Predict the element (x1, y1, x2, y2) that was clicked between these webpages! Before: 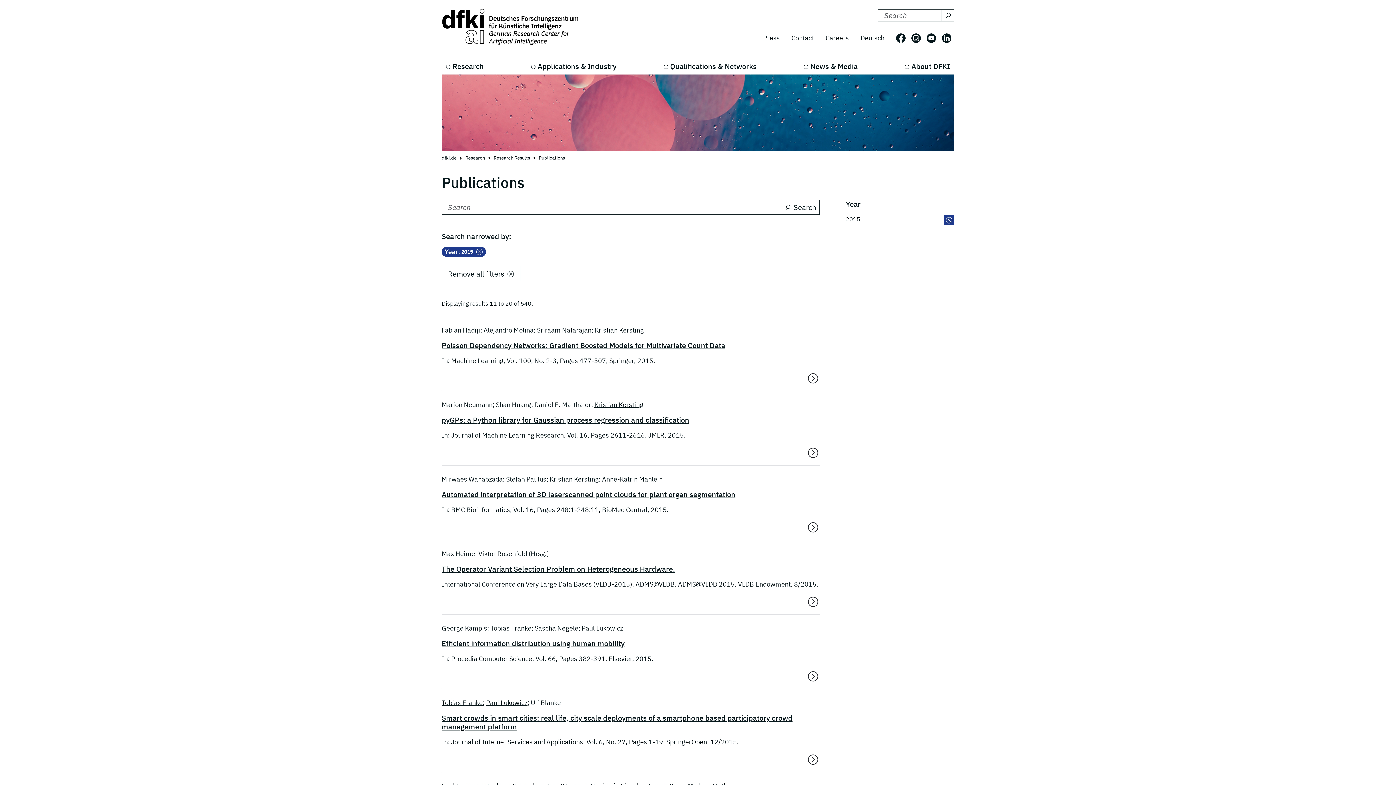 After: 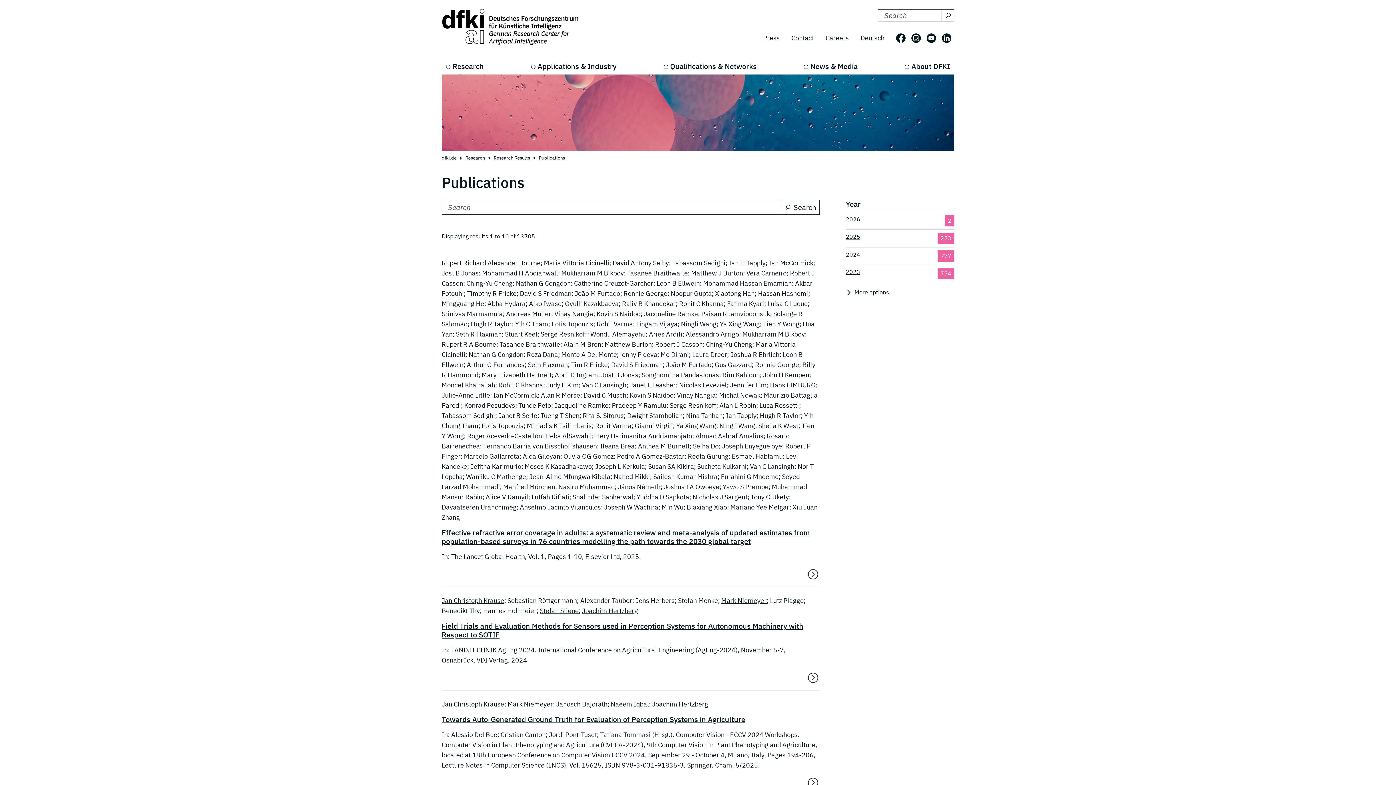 Action: bbox: (944, 215, 954, 225)